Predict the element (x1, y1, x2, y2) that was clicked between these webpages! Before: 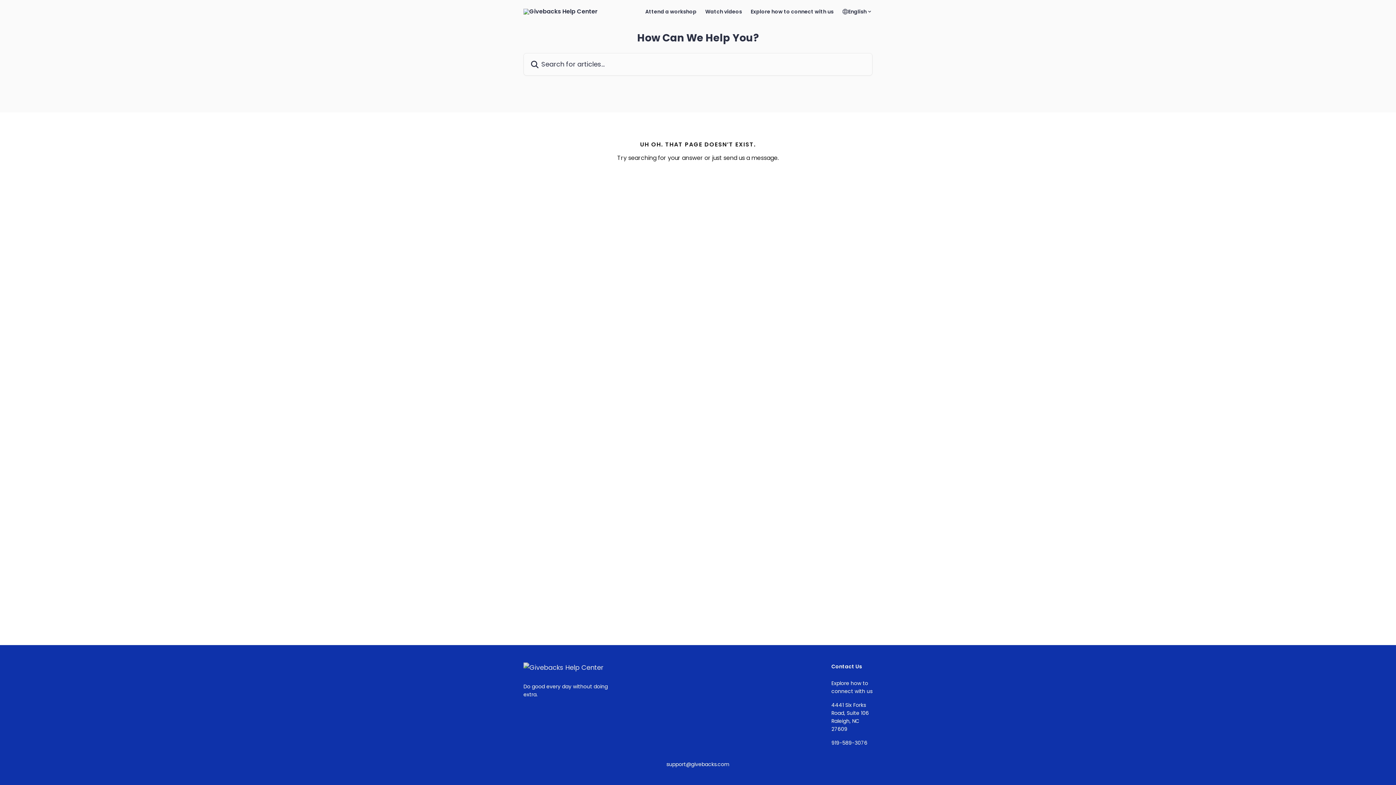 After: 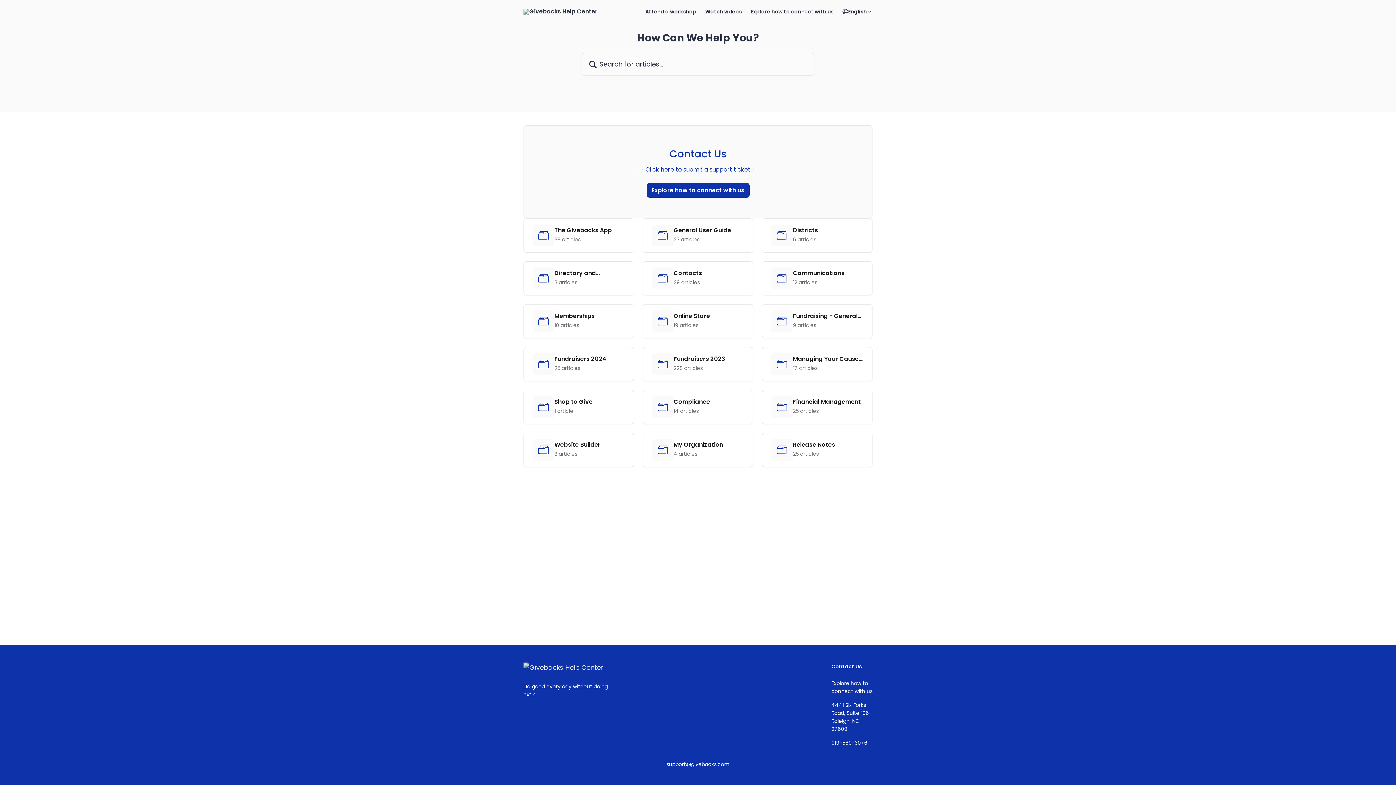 Action: bbox: (523, 8, 597, 14)